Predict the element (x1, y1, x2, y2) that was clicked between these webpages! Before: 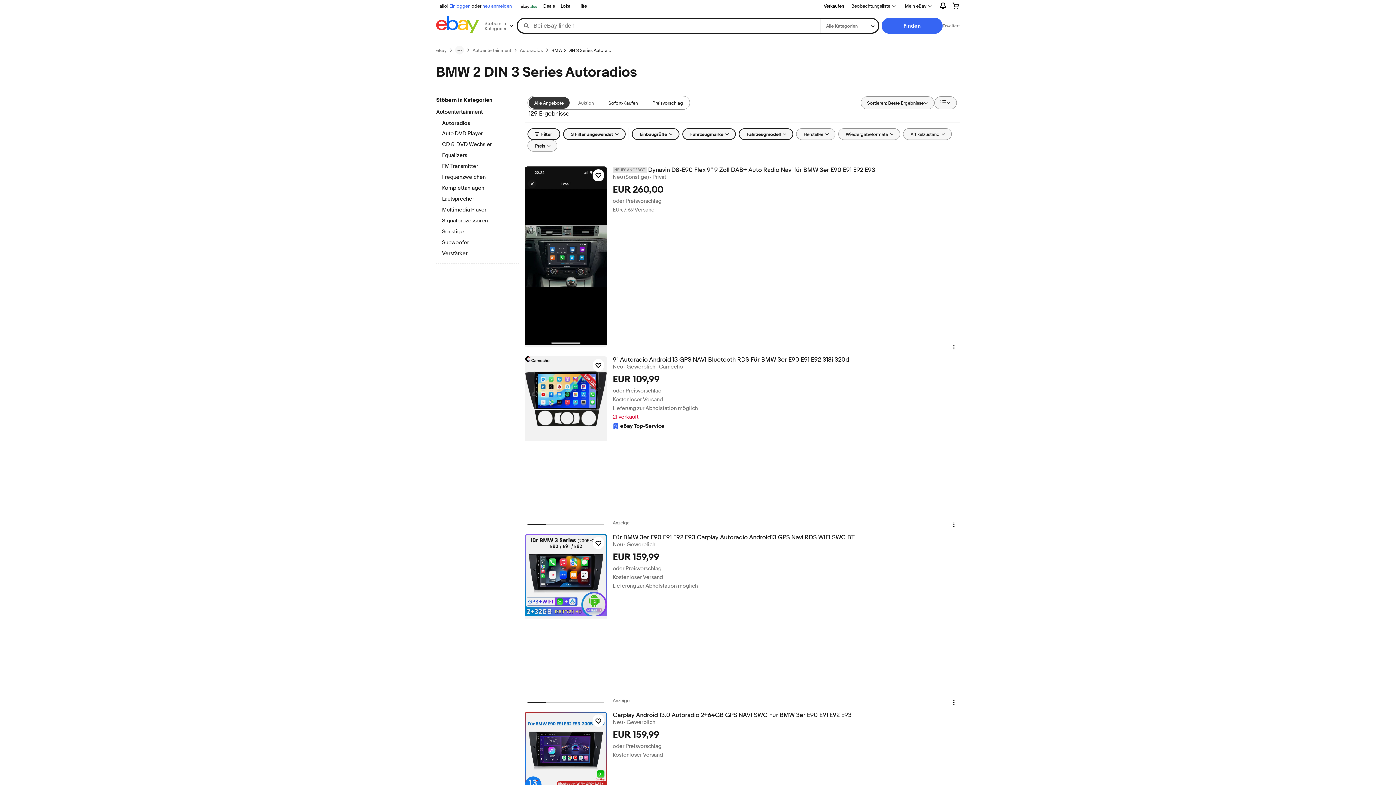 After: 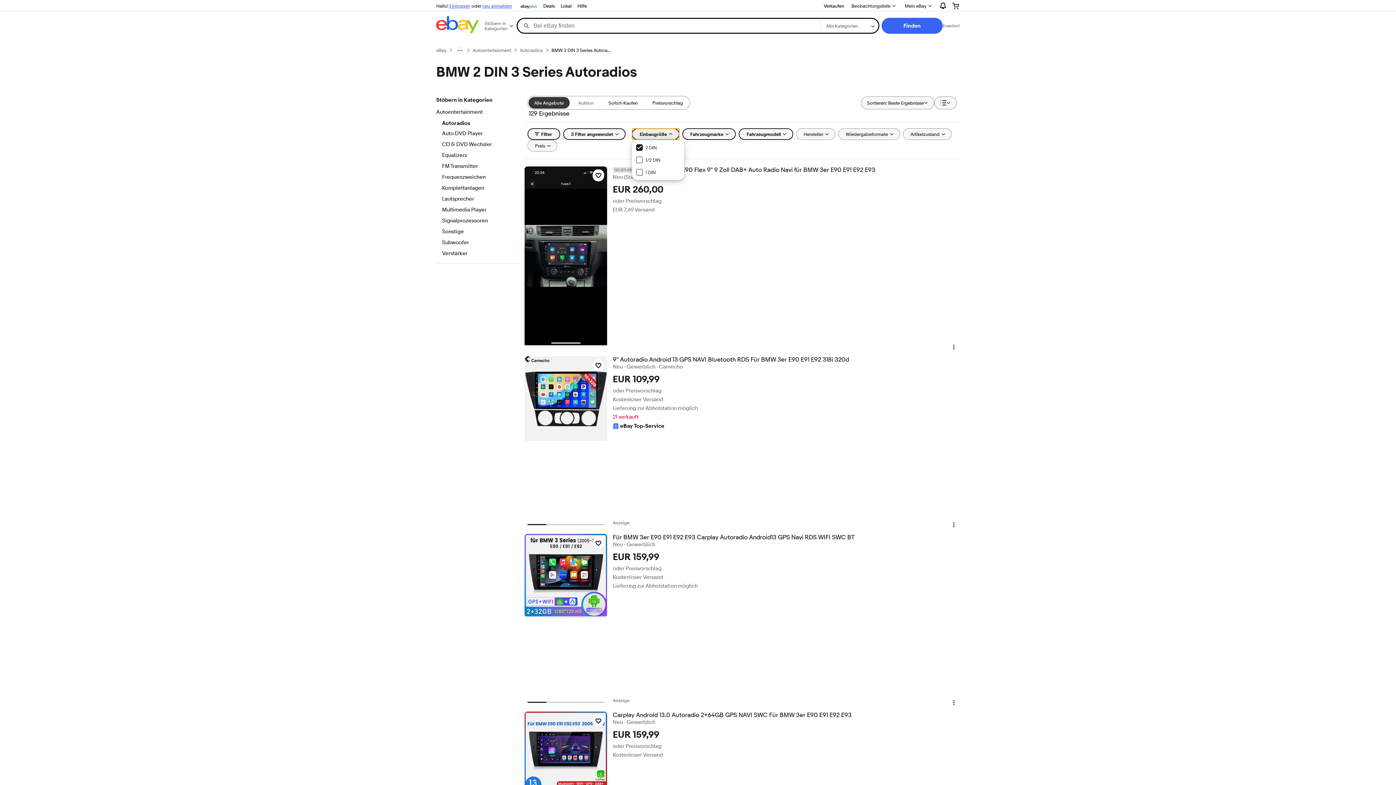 Action: bbox: (631, 128, 679, 140) label: Einbaugröße